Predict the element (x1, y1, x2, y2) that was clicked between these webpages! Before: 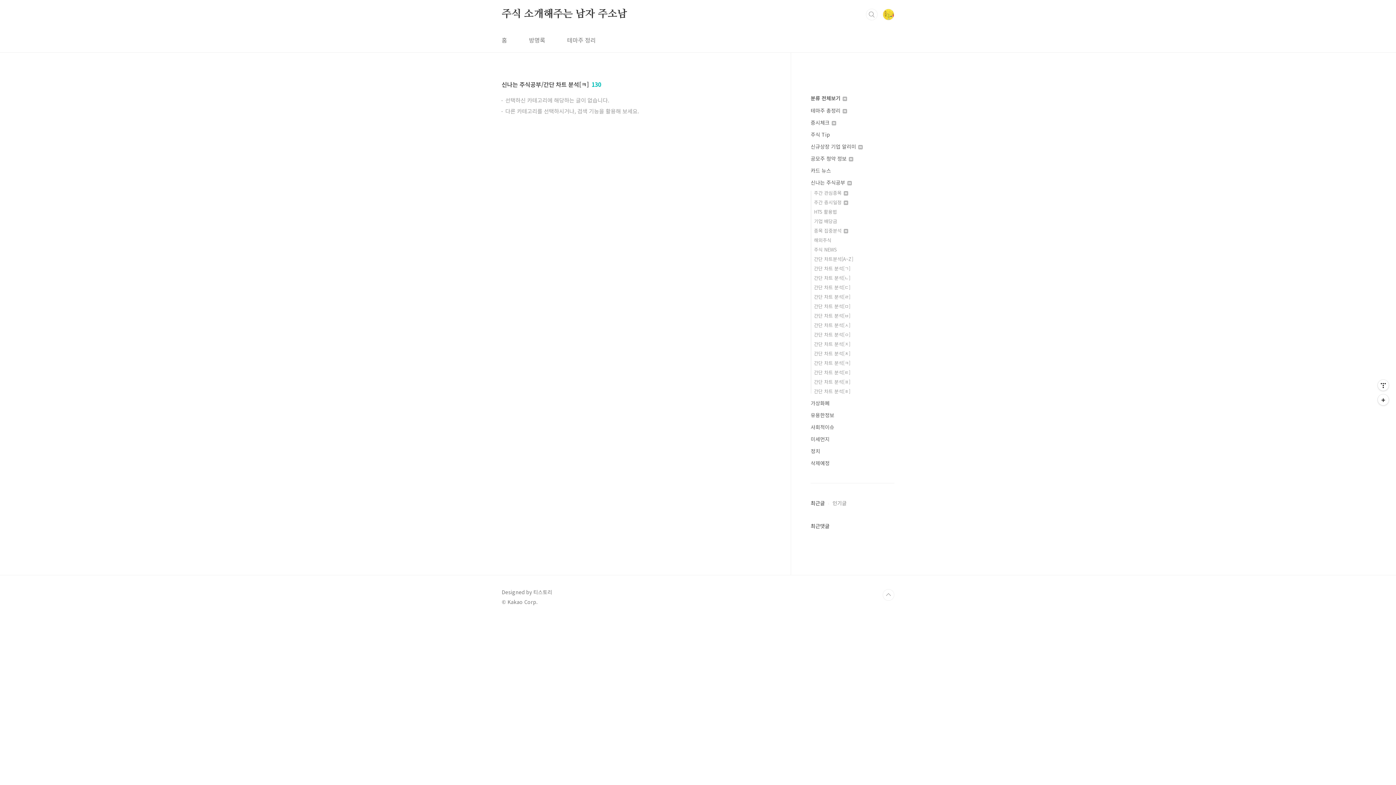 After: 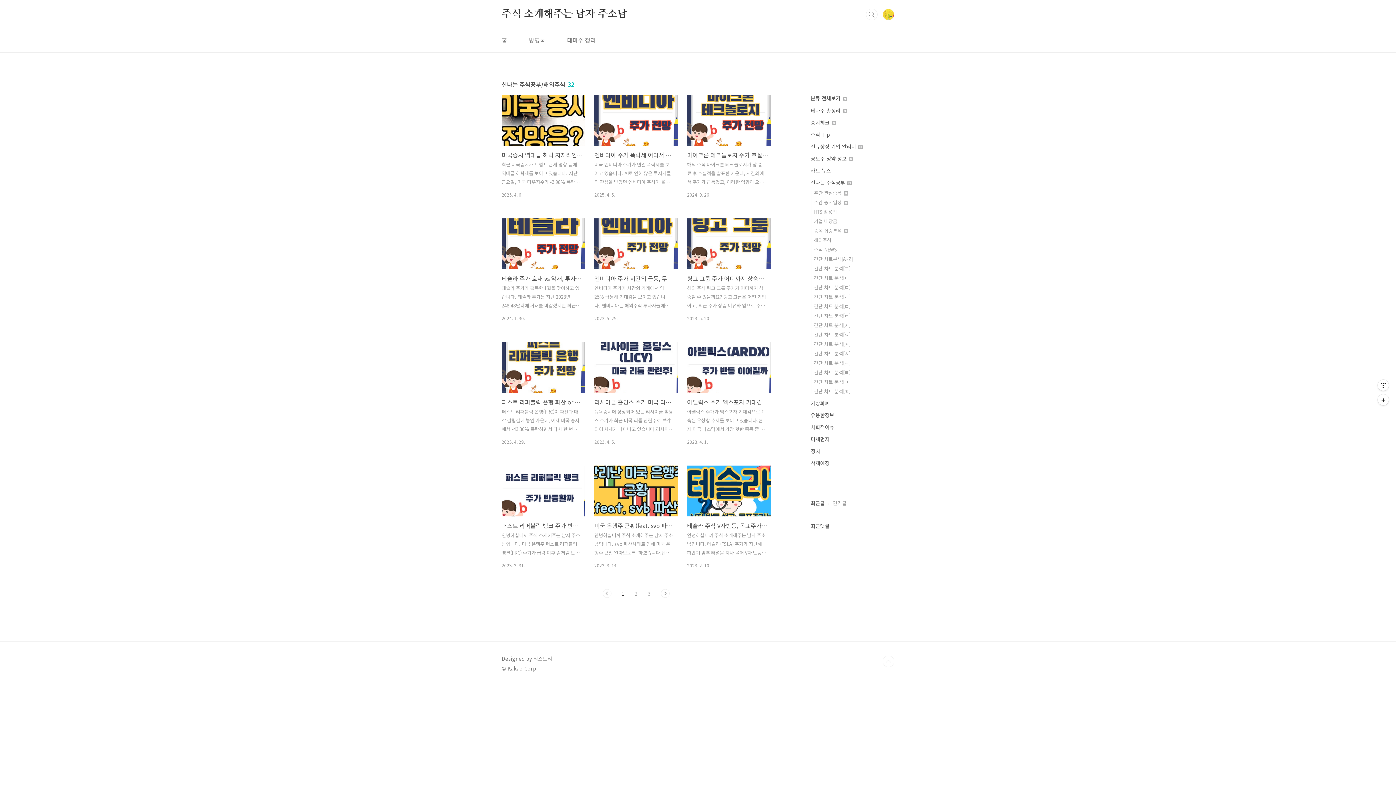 Action: label: 해외주식 bbox: (814, 236, 831, 243)